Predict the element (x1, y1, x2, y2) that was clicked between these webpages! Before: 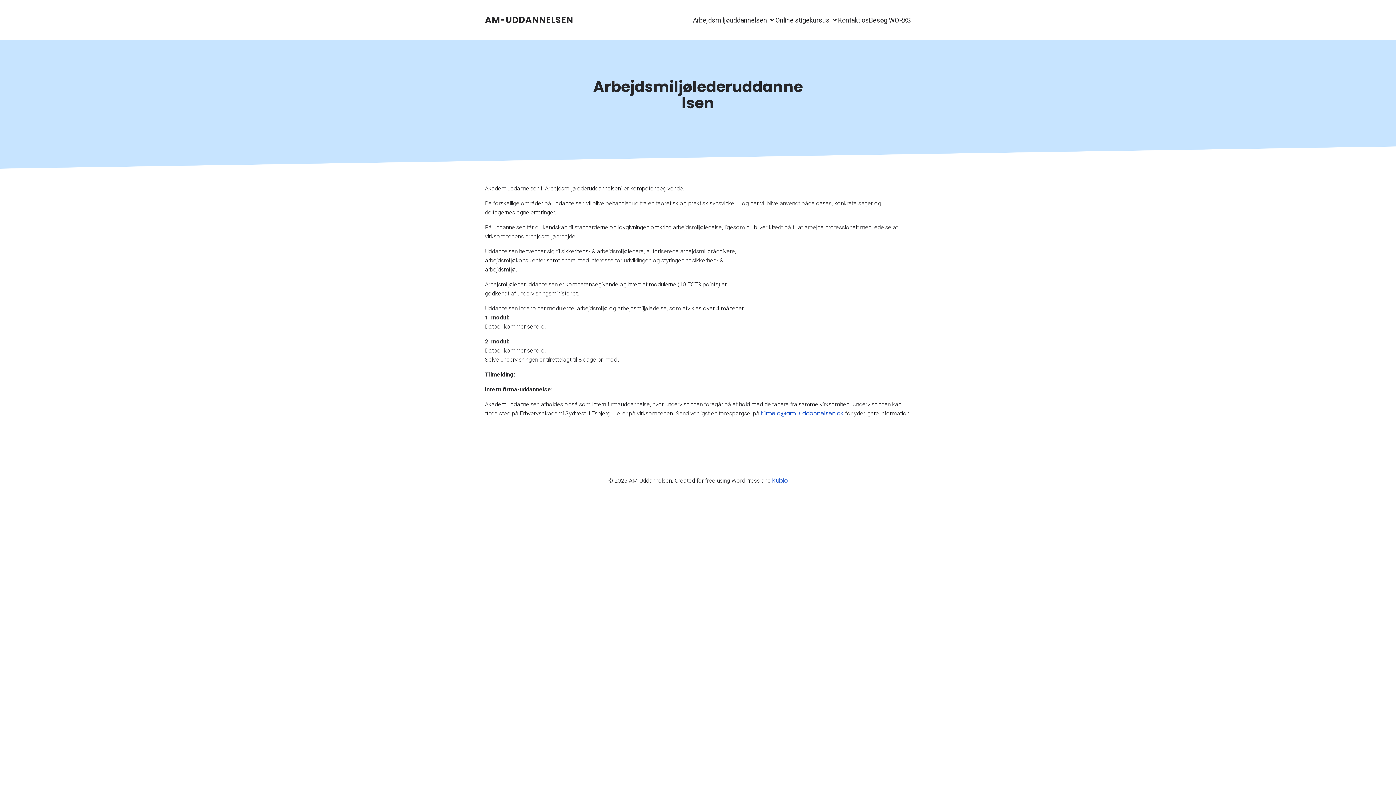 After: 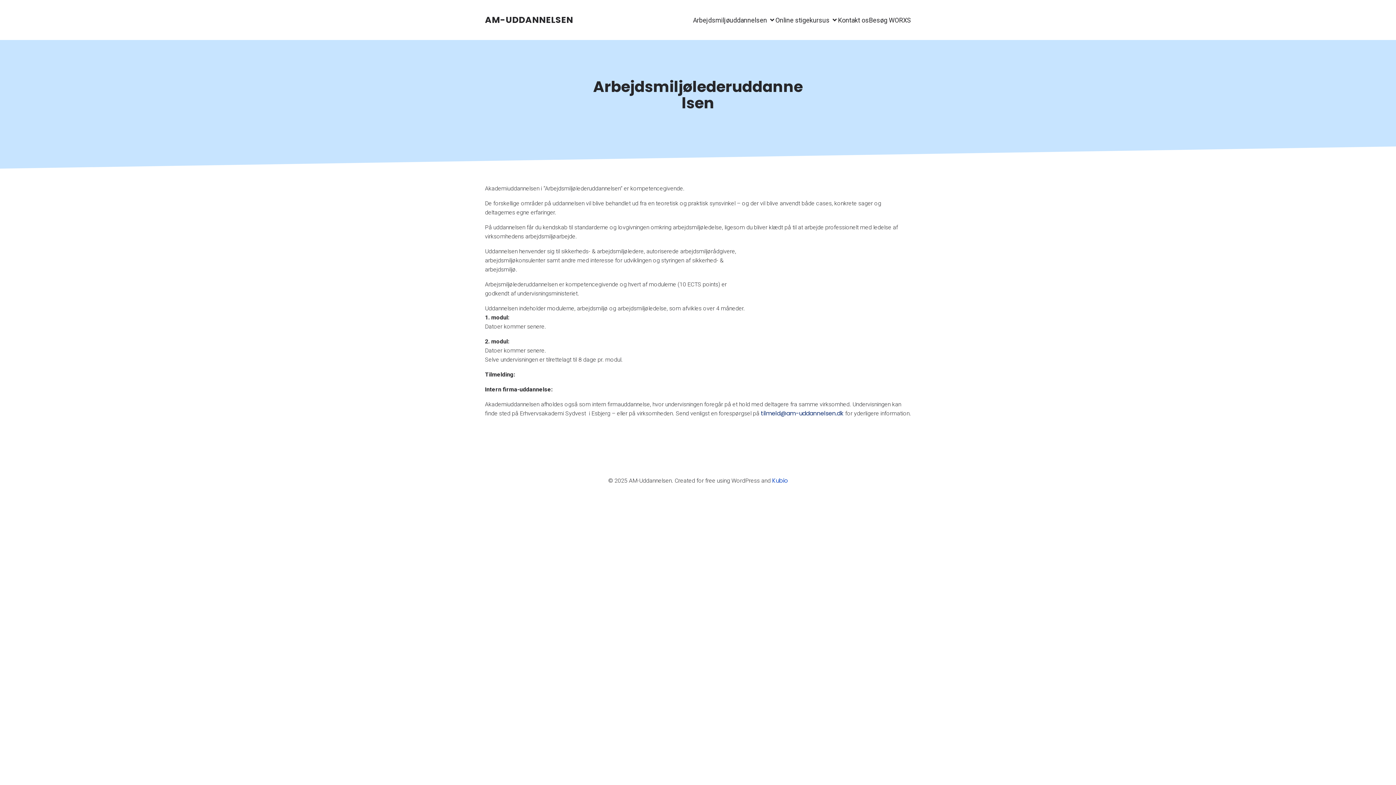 Action: bbox: (761, 409, 844, 417) label: tilmeld@am-uddannelsen.dk